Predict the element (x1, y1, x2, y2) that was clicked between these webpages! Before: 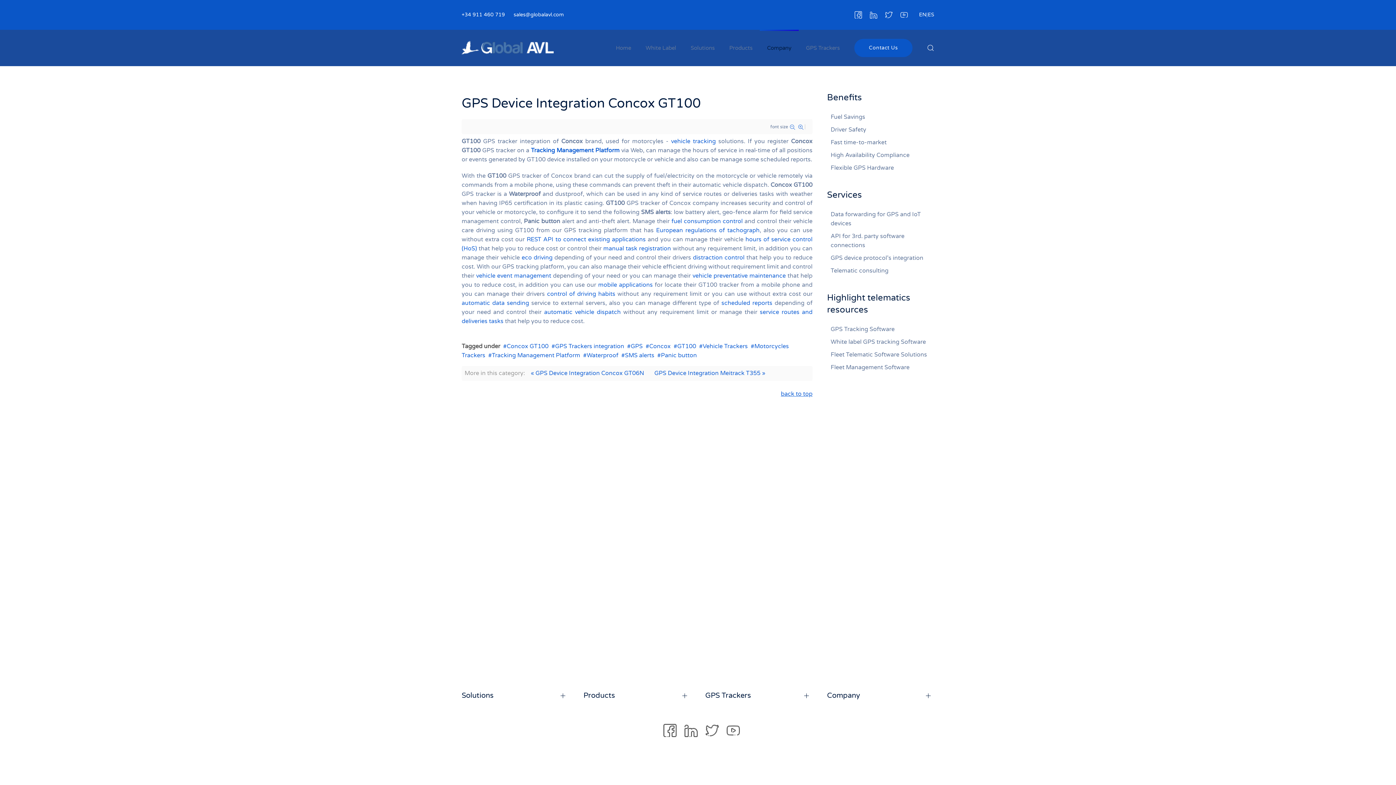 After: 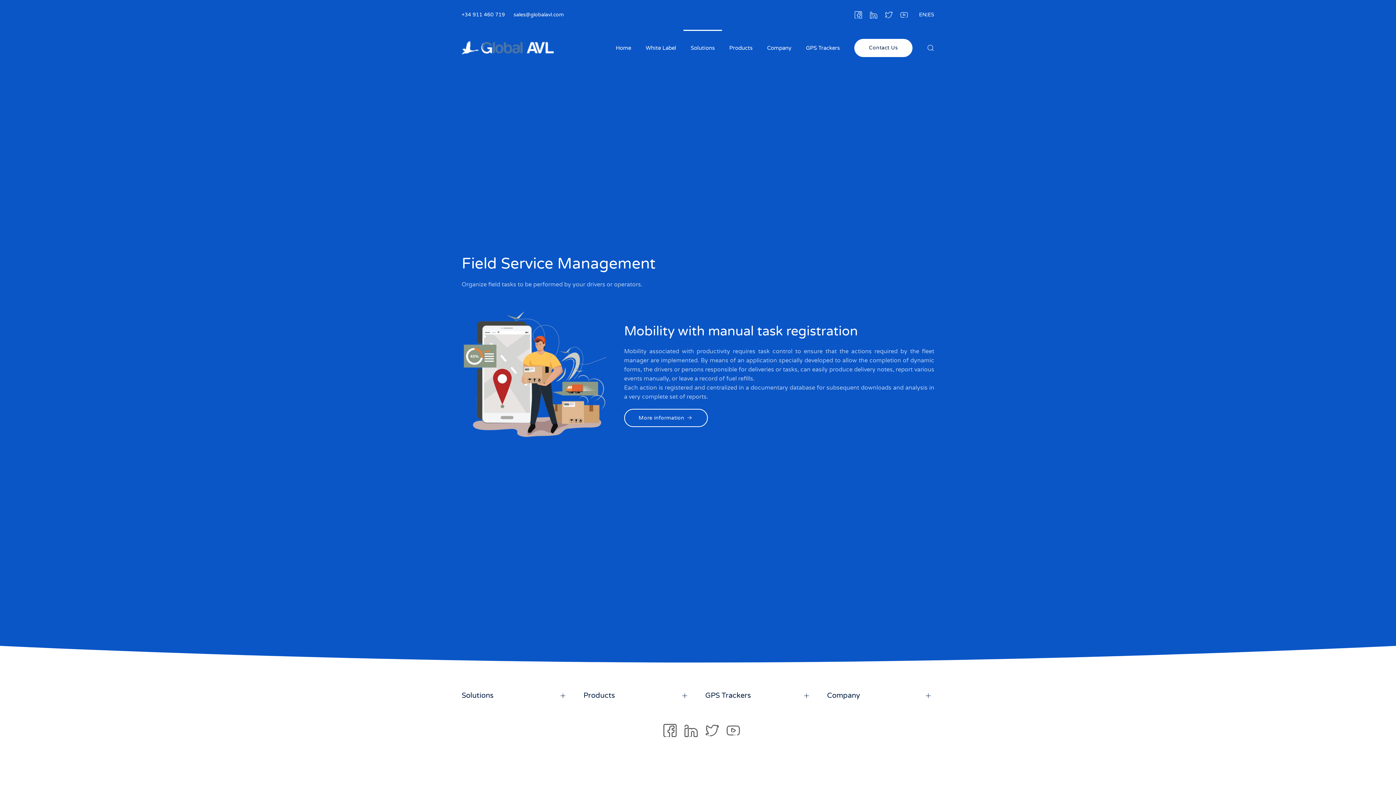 Action: label: manual task registration bbox: (603, 245, 671, 252)